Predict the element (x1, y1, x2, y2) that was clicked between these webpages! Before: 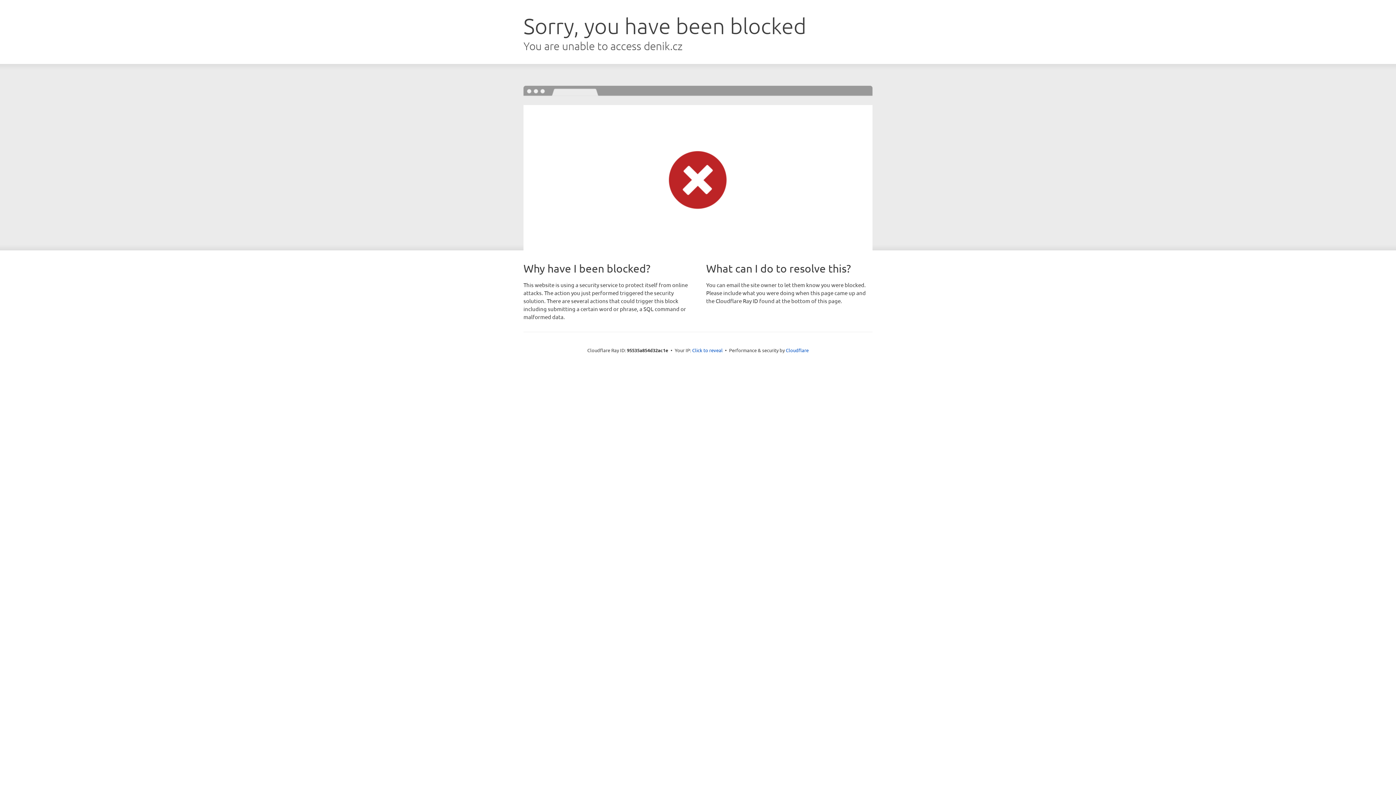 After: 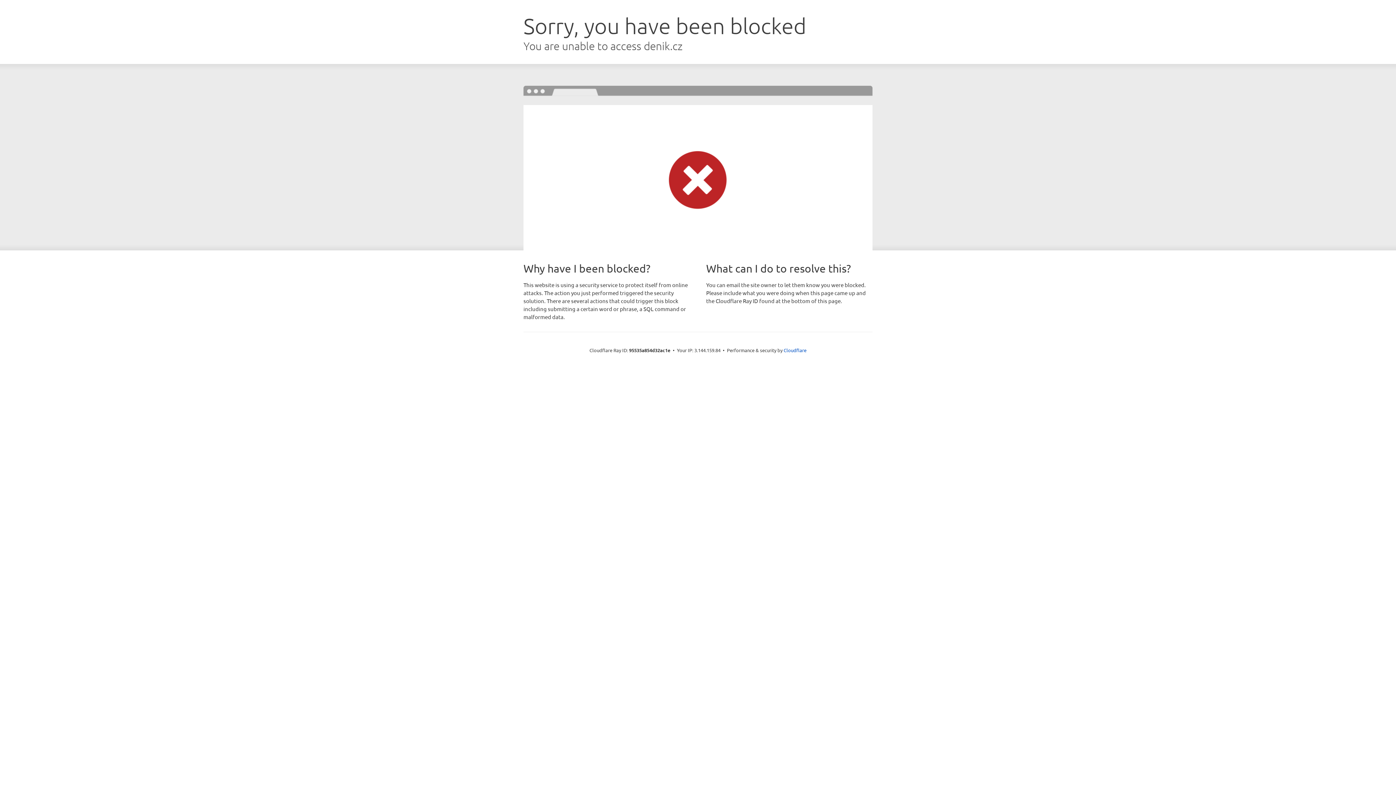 Action: bbox: (692, 346, 722, 353) label: Click to reveal